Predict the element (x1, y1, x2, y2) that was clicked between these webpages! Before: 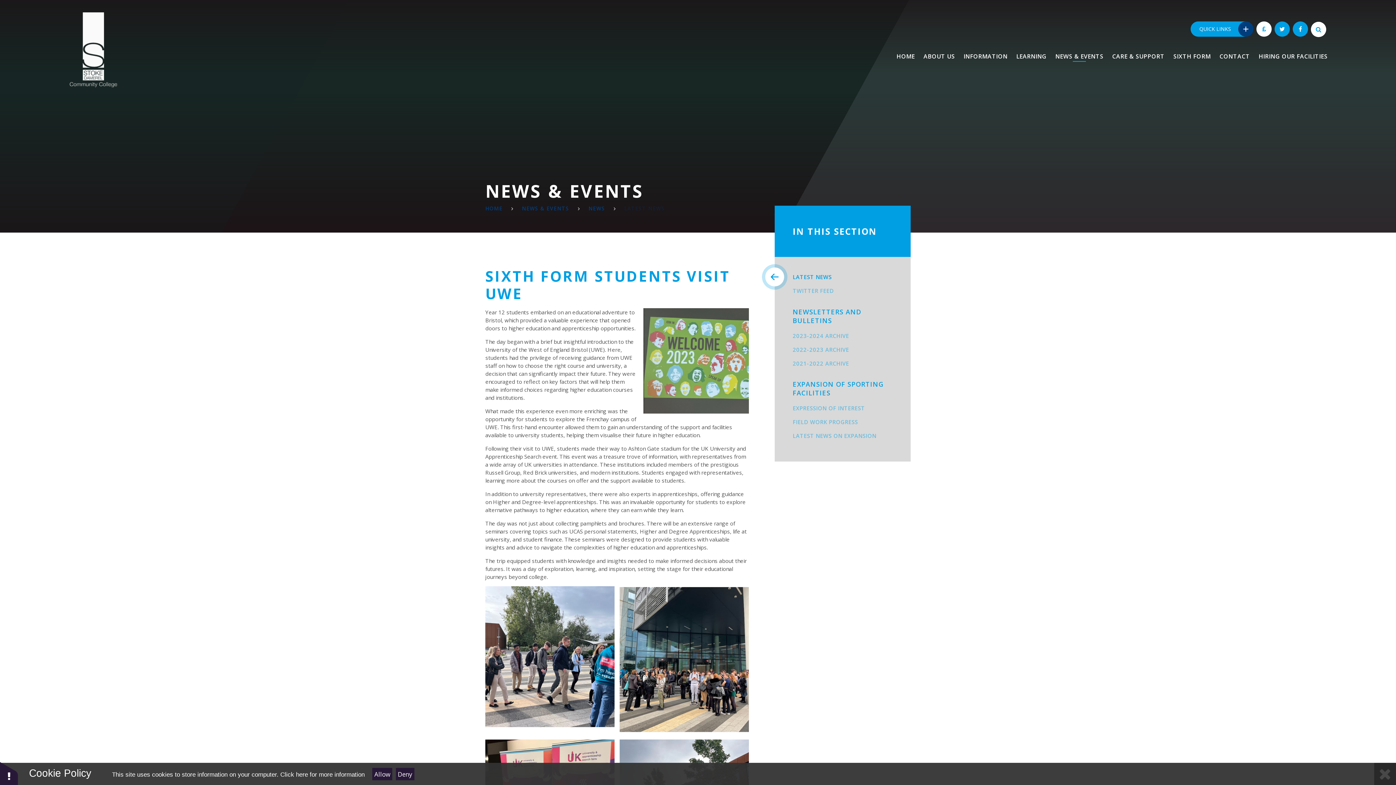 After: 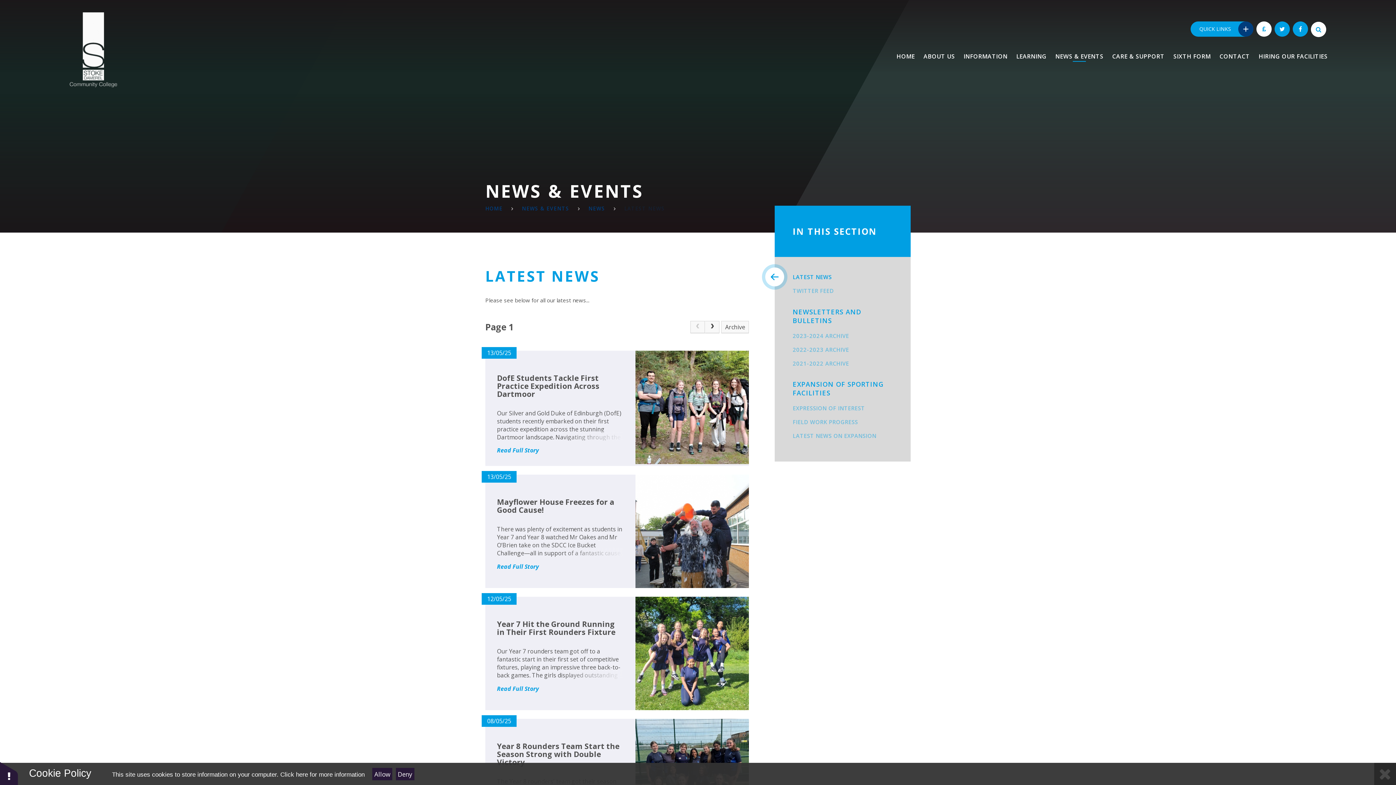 Action: bbox: (774, 270, 910, 284) label: LATEST NEWS